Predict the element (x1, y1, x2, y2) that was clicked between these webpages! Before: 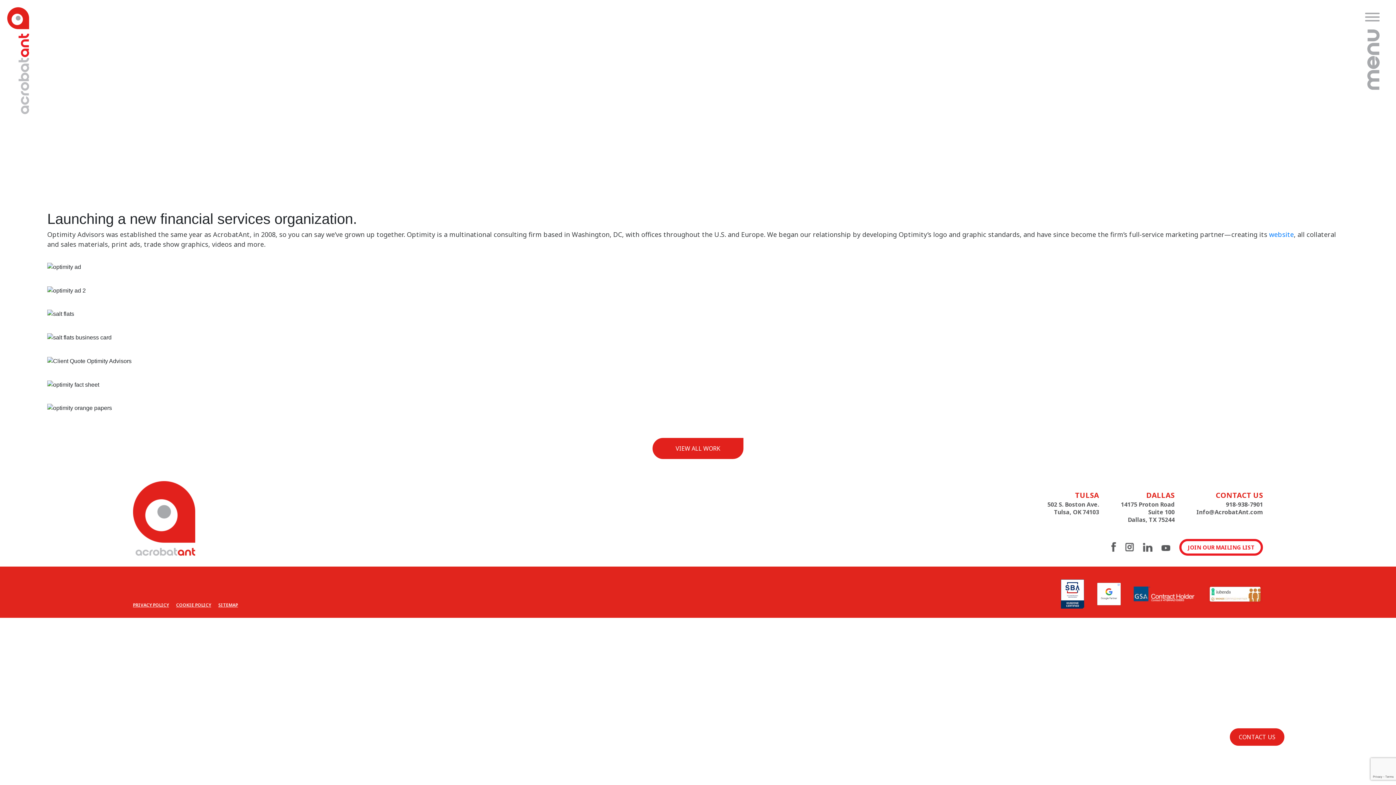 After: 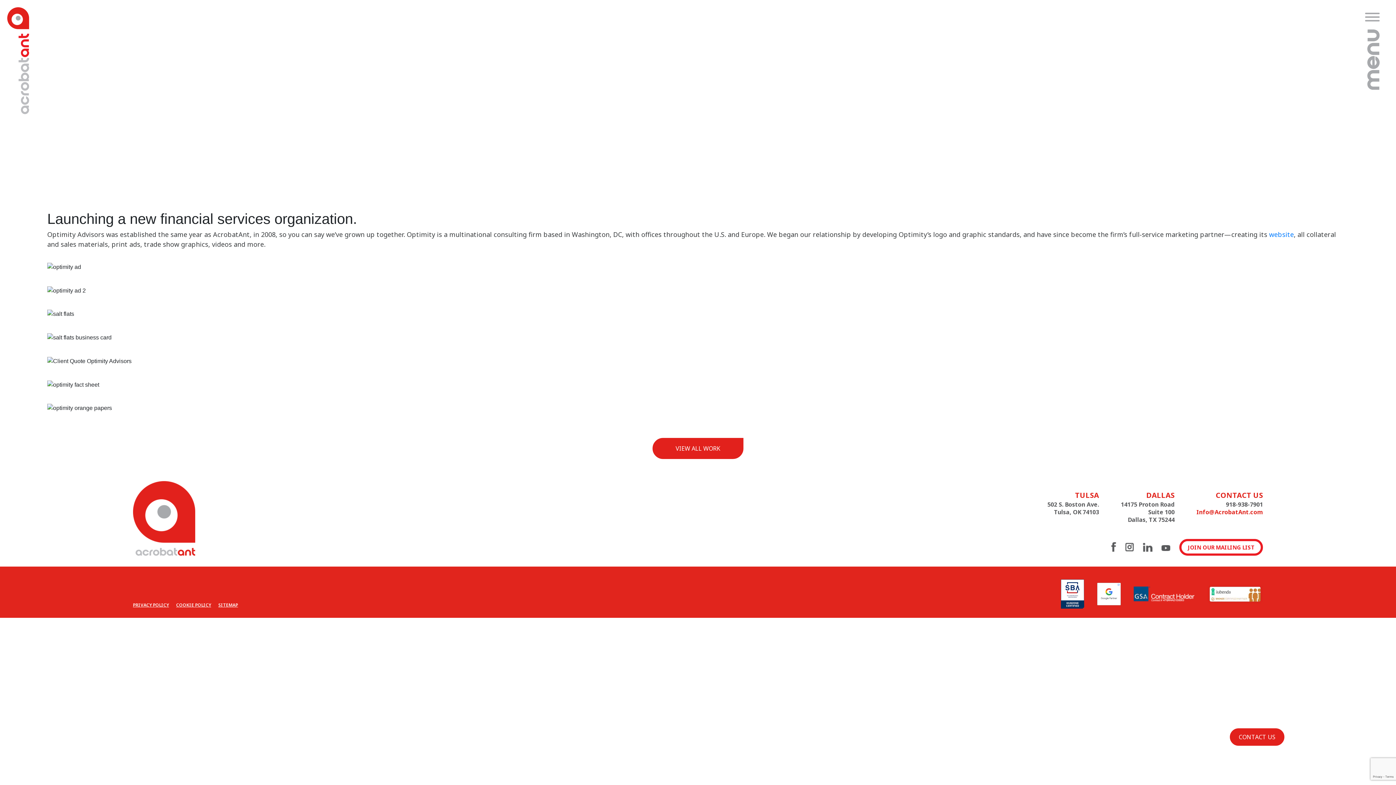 Action: bbox: (1196, 508, 1263, 516) label: Info@AcrobatAnt.com